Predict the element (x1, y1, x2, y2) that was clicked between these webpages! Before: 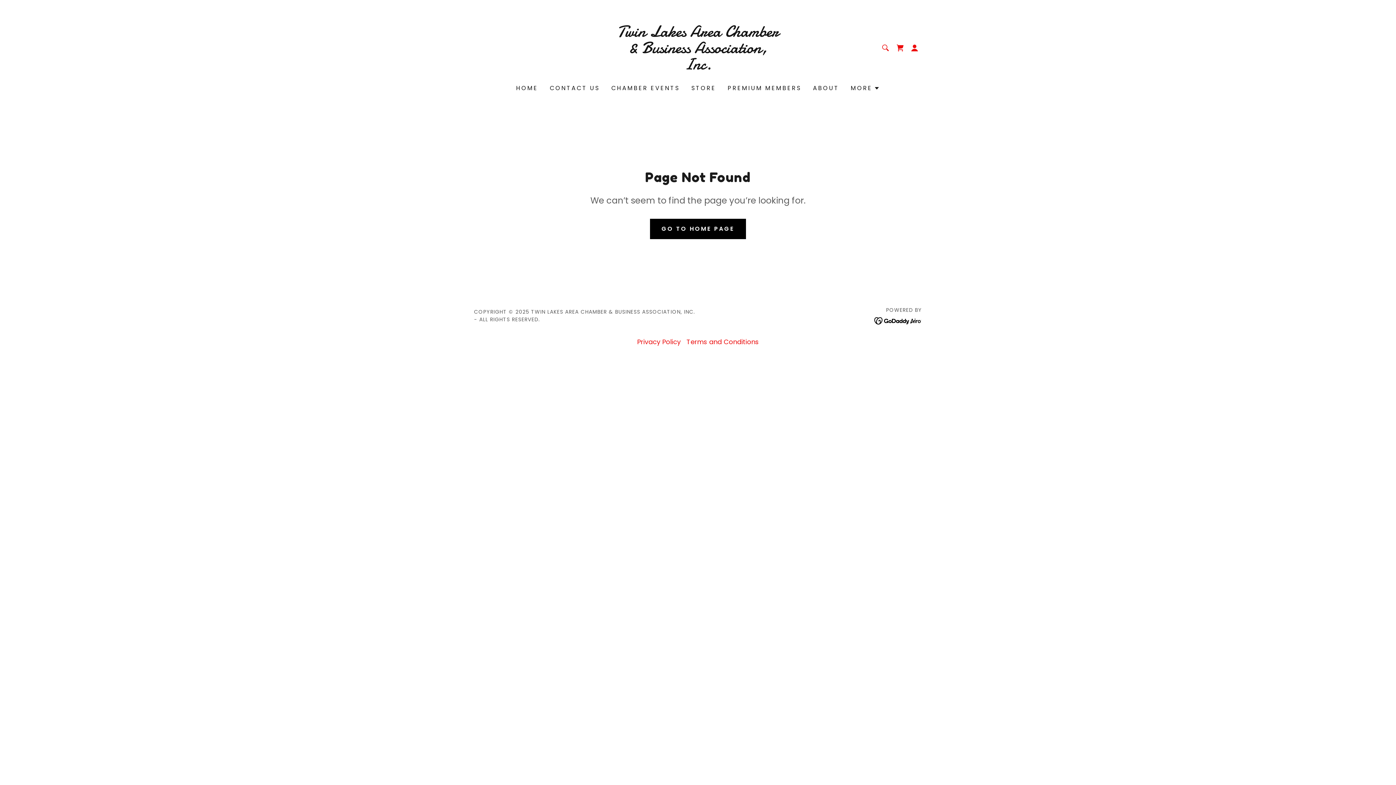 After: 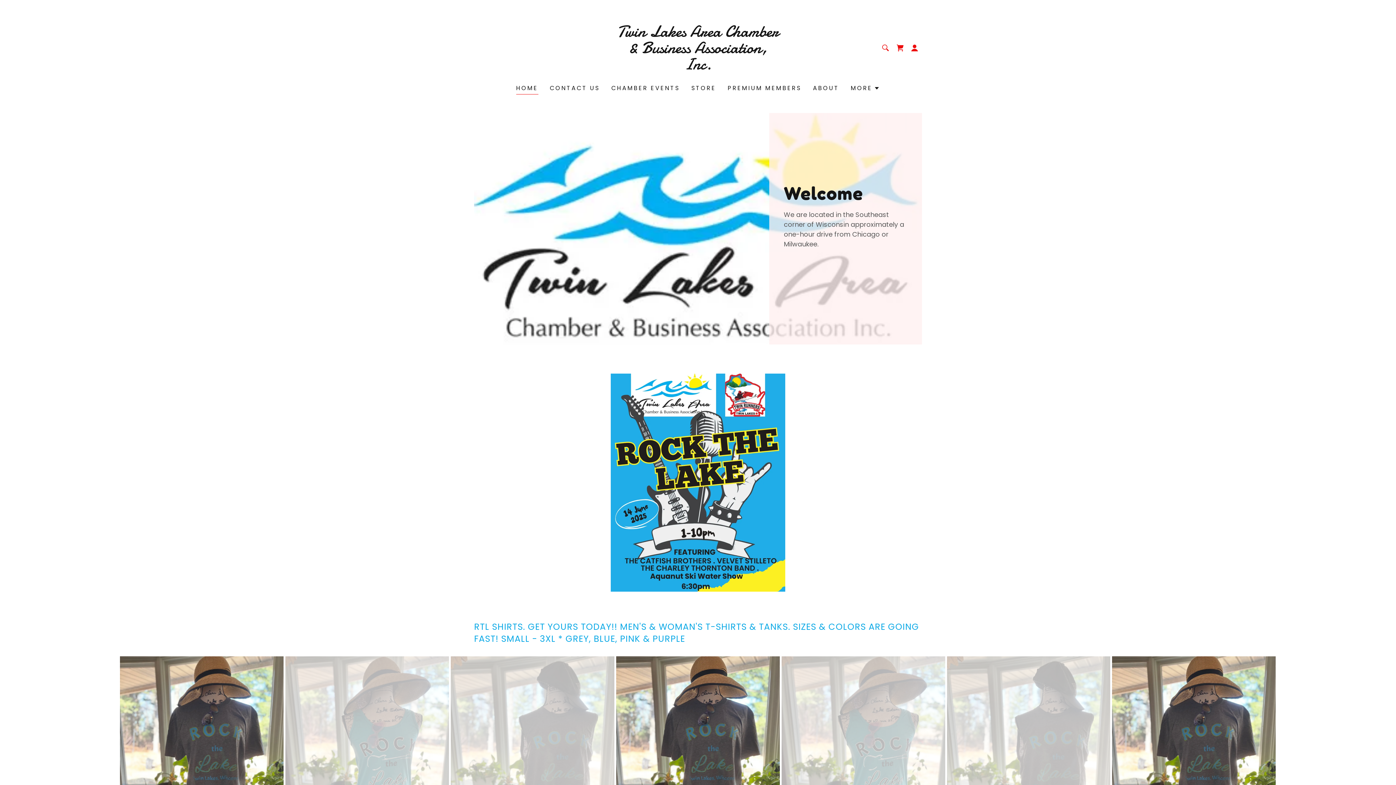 Action: bbox: (650, 218, 746, 239) label: GO TO HOME PAGE